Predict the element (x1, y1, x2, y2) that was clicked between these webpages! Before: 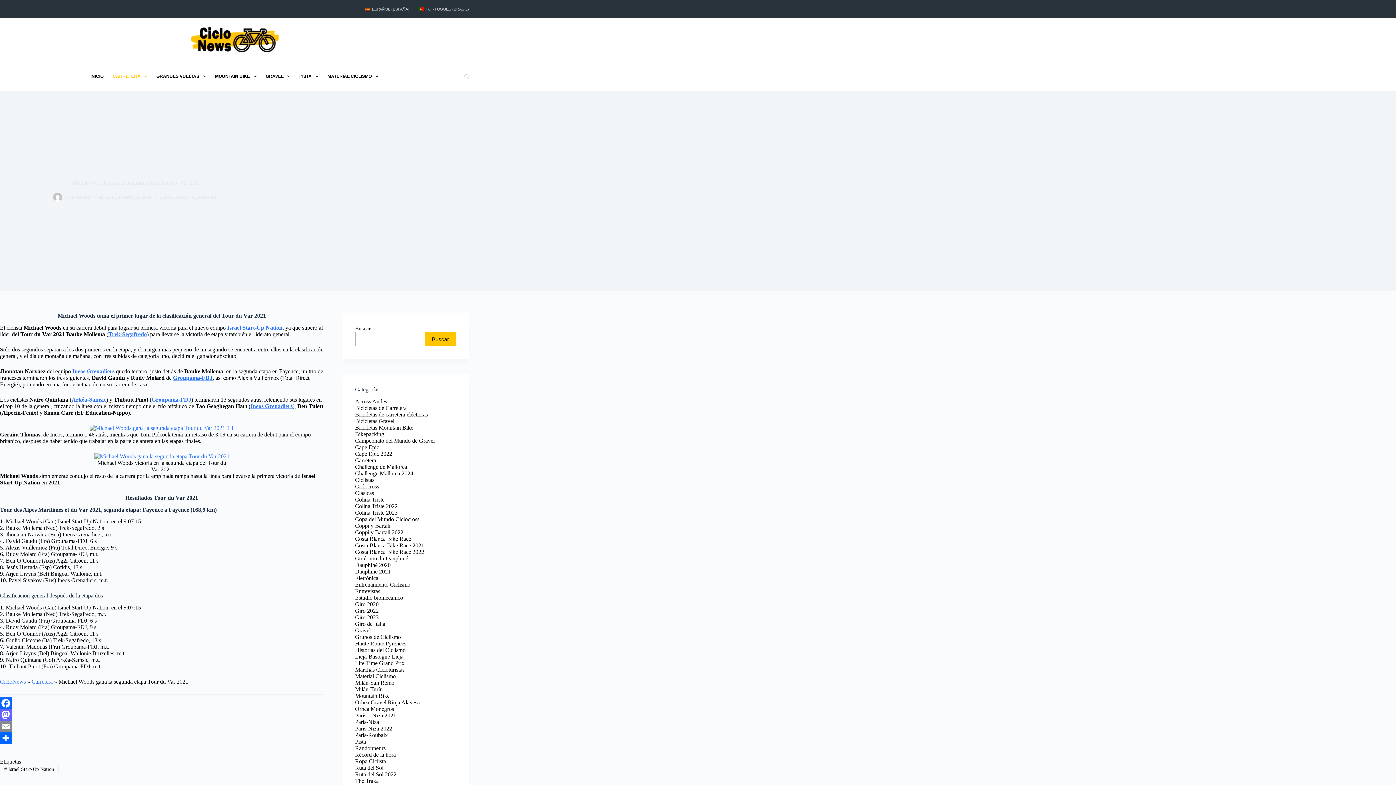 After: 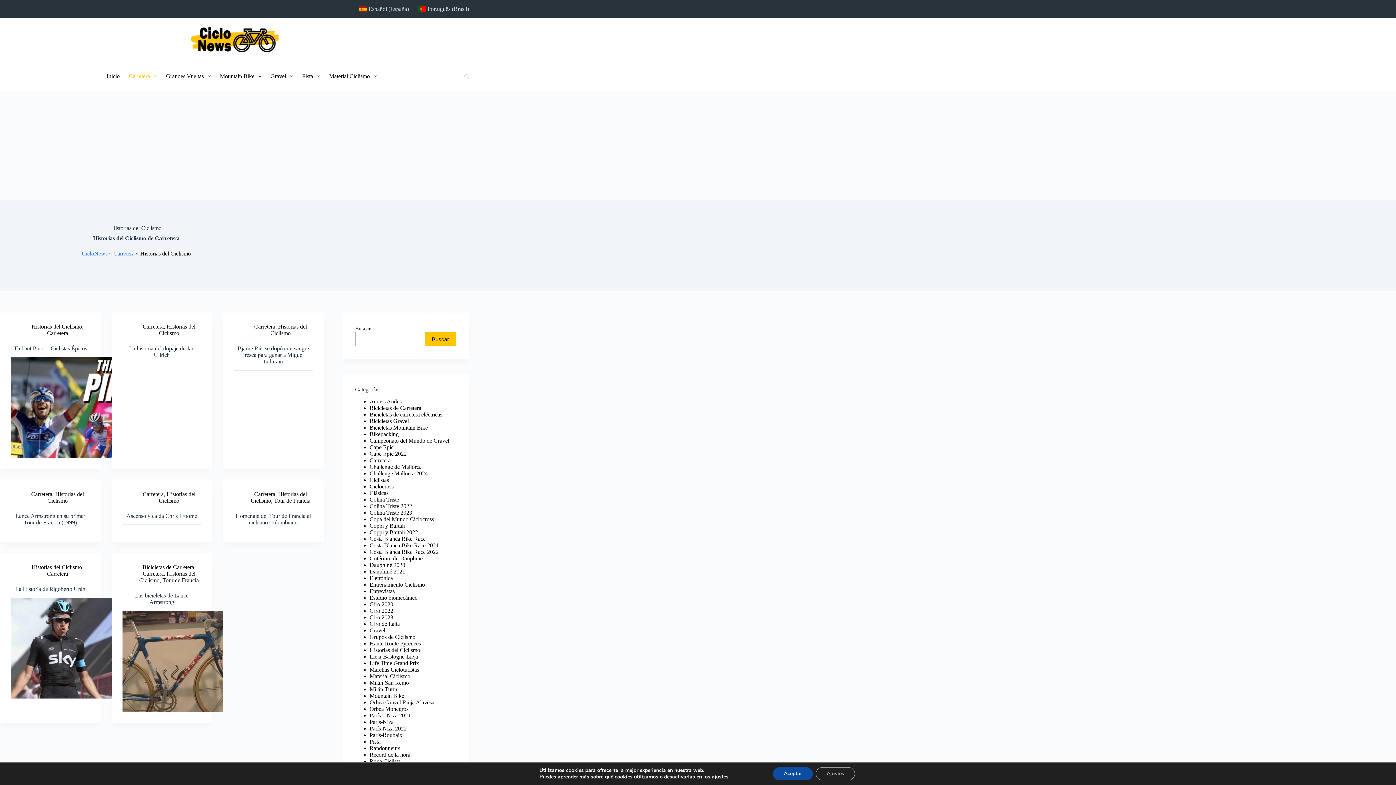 Action: label: Historias del Ciclismo bbox: (355, 647, 405, 653)